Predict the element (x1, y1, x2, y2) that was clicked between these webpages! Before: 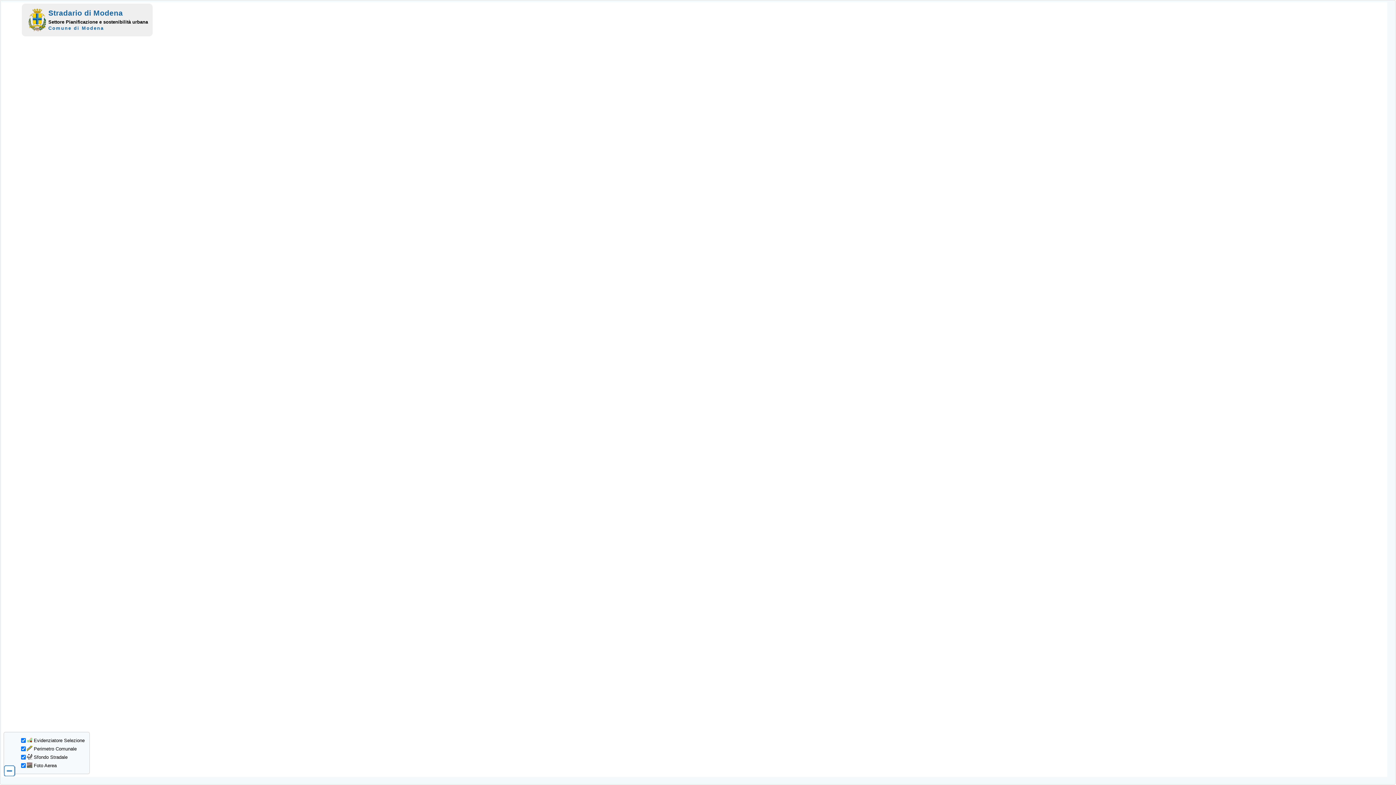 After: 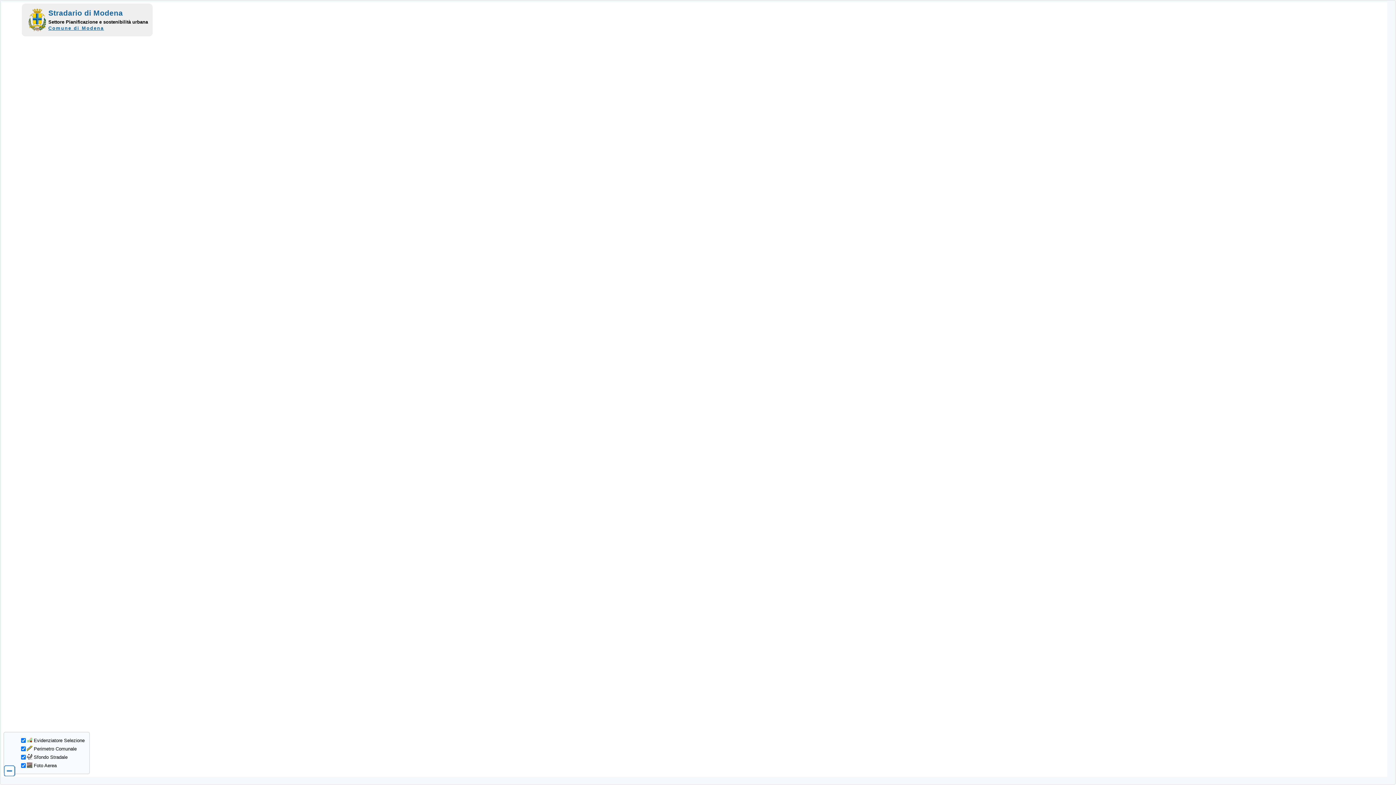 Action: label: Comune di Modena bbox: (48, 25, 104, 30)